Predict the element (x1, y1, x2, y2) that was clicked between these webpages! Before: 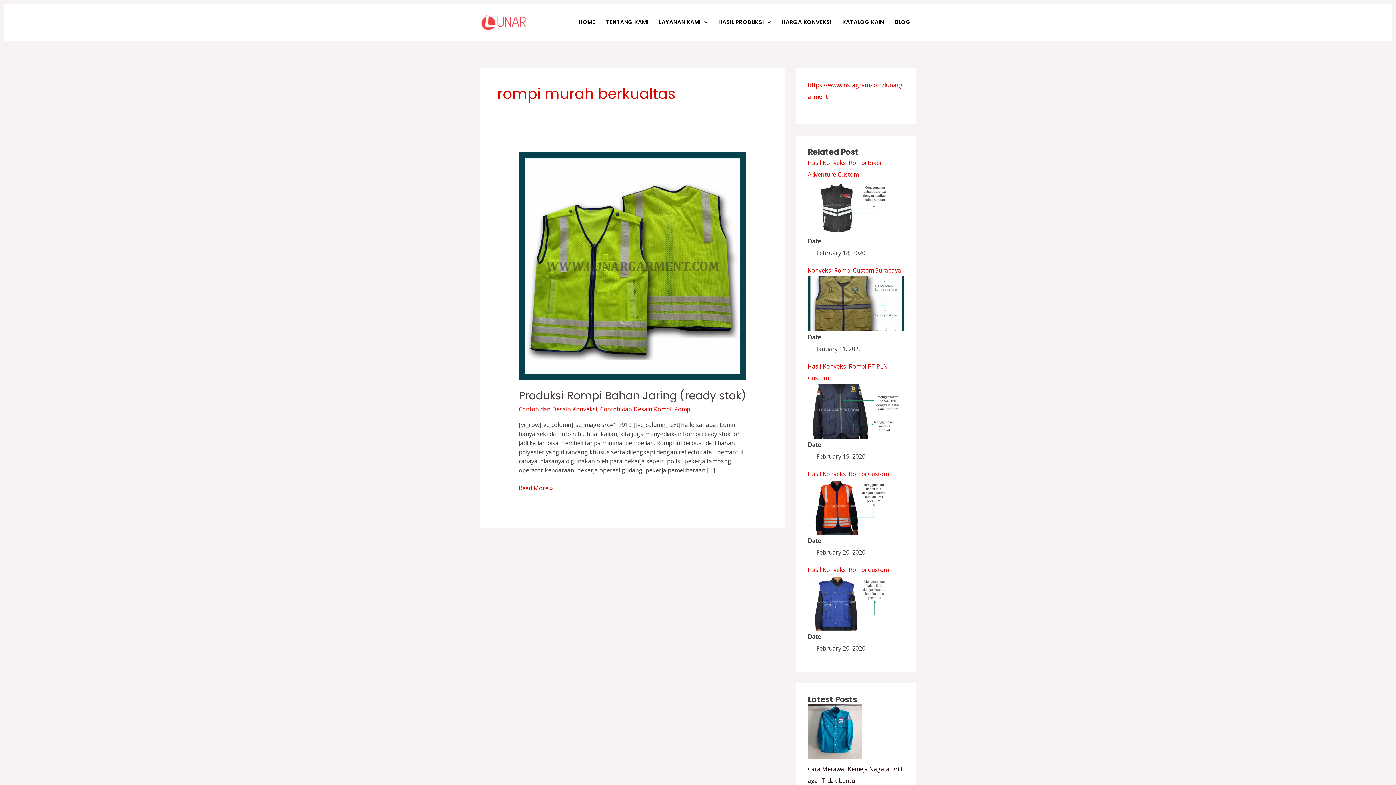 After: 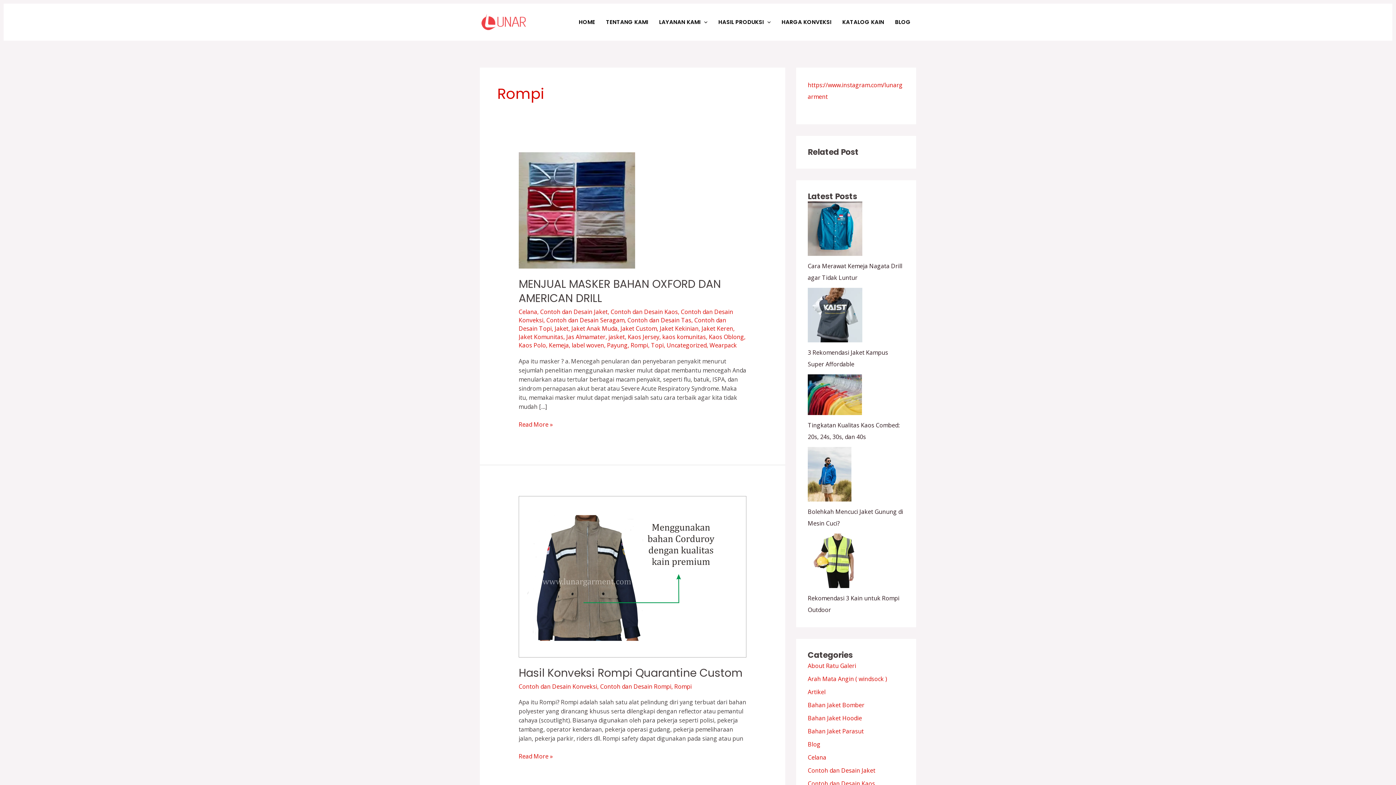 Action: label: Rompi bbox: (674, 405, 691, 413)